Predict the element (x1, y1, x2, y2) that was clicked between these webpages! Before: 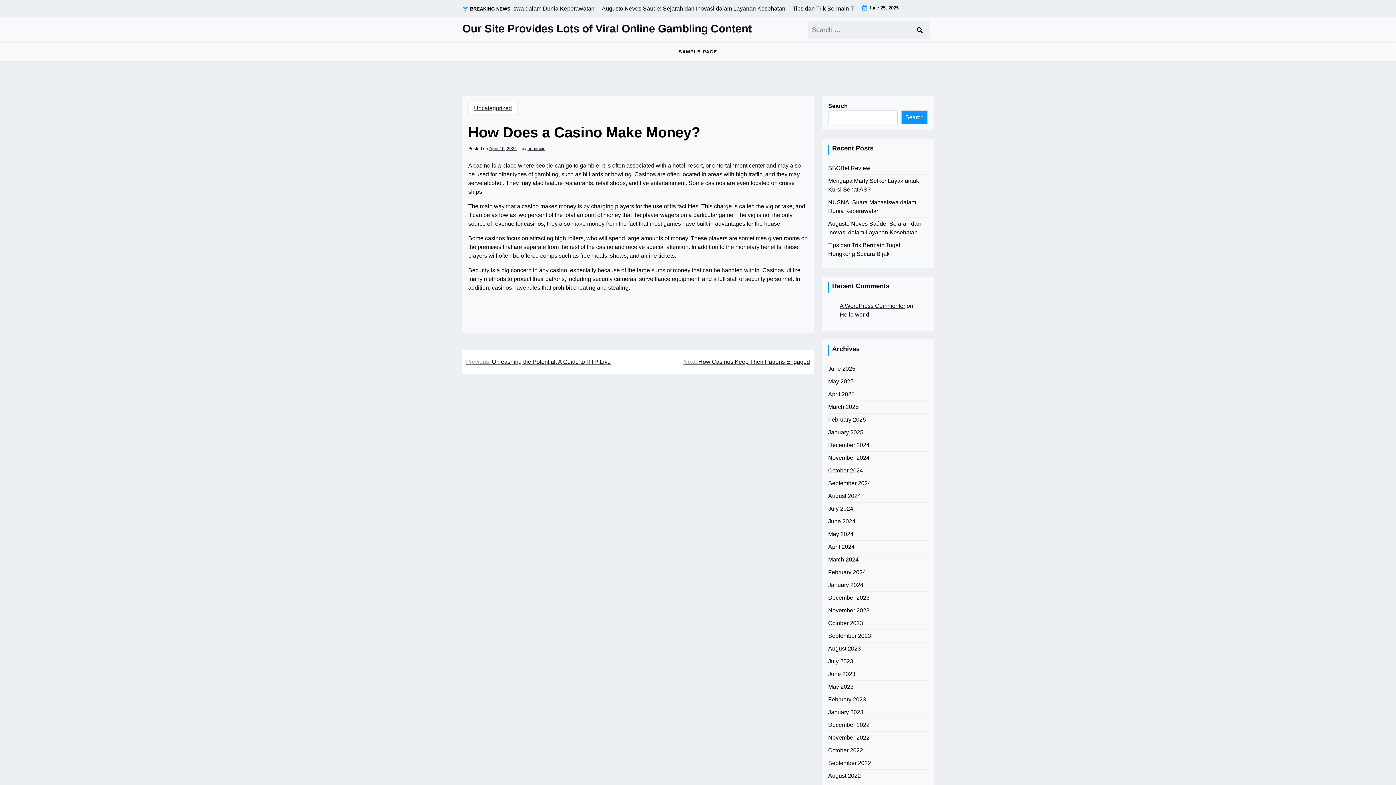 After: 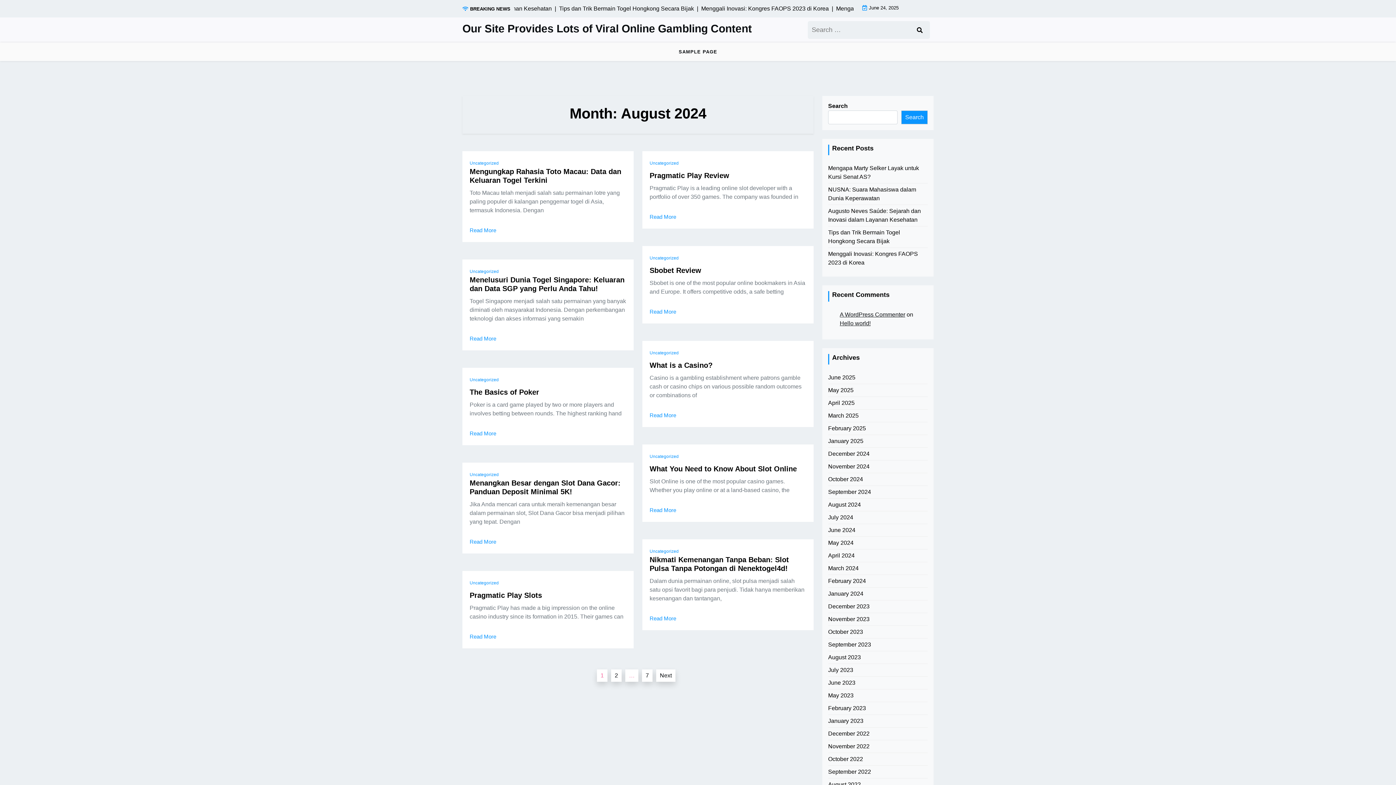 Action: bbox: (828, 492, 861, 500) label: August 2024